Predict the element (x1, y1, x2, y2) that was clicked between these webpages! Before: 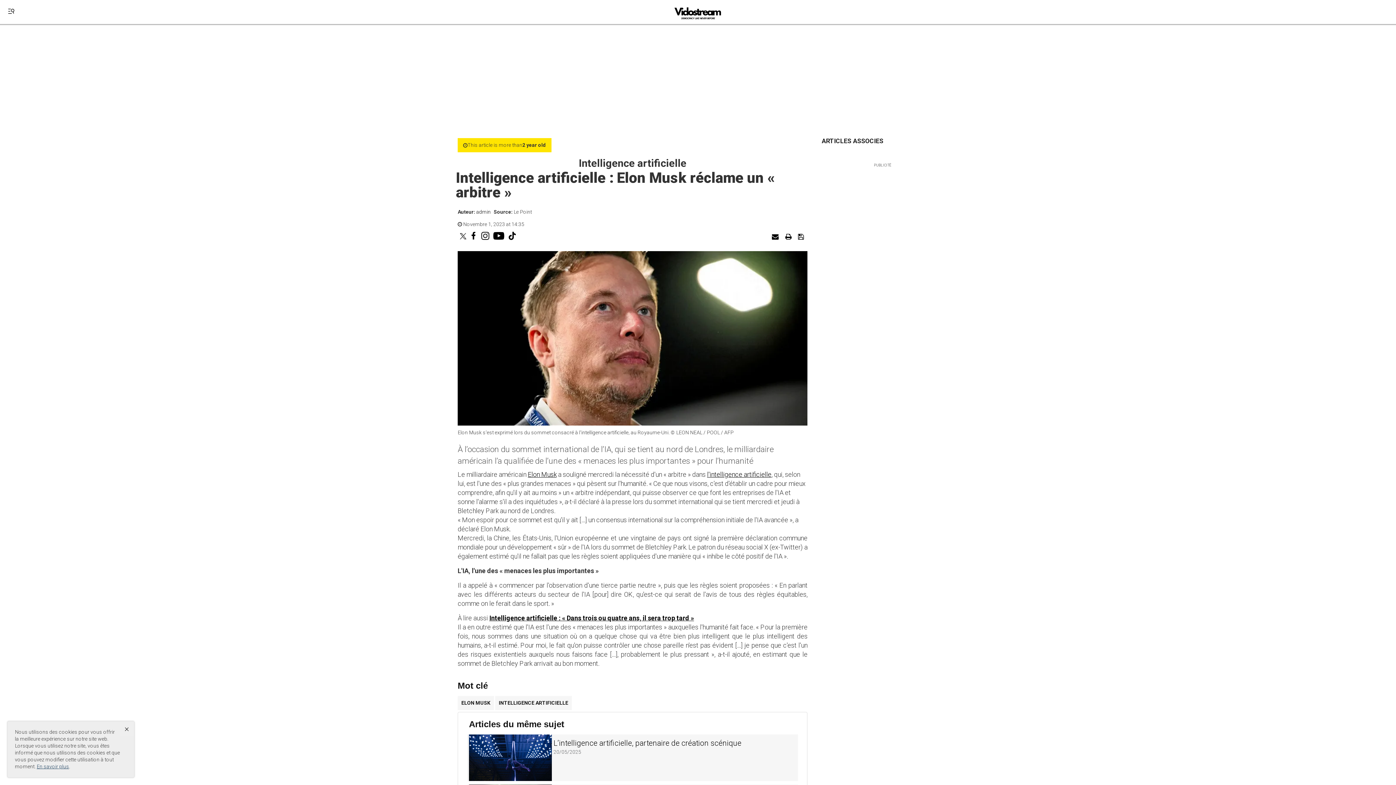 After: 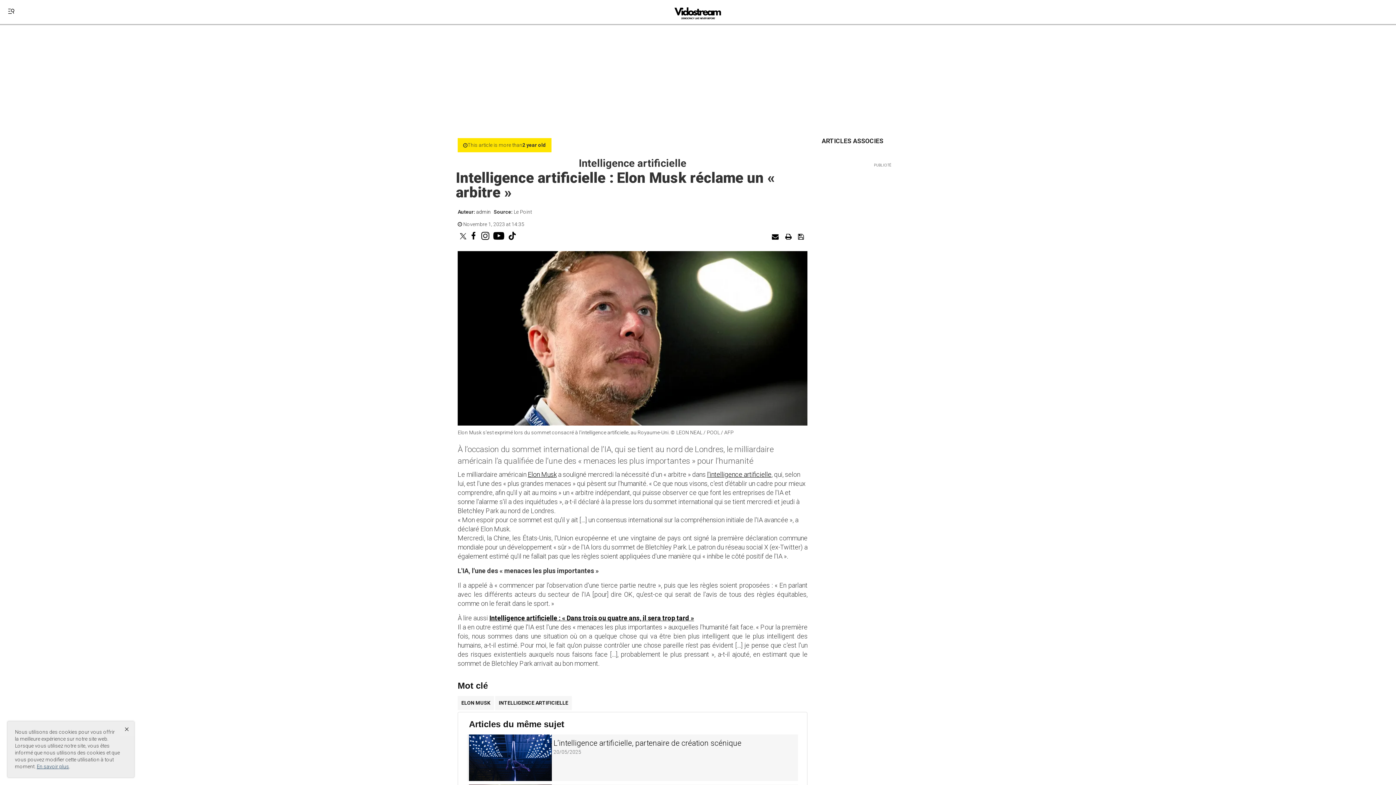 Action: bbox: (469, 236, 481, 242) label:  